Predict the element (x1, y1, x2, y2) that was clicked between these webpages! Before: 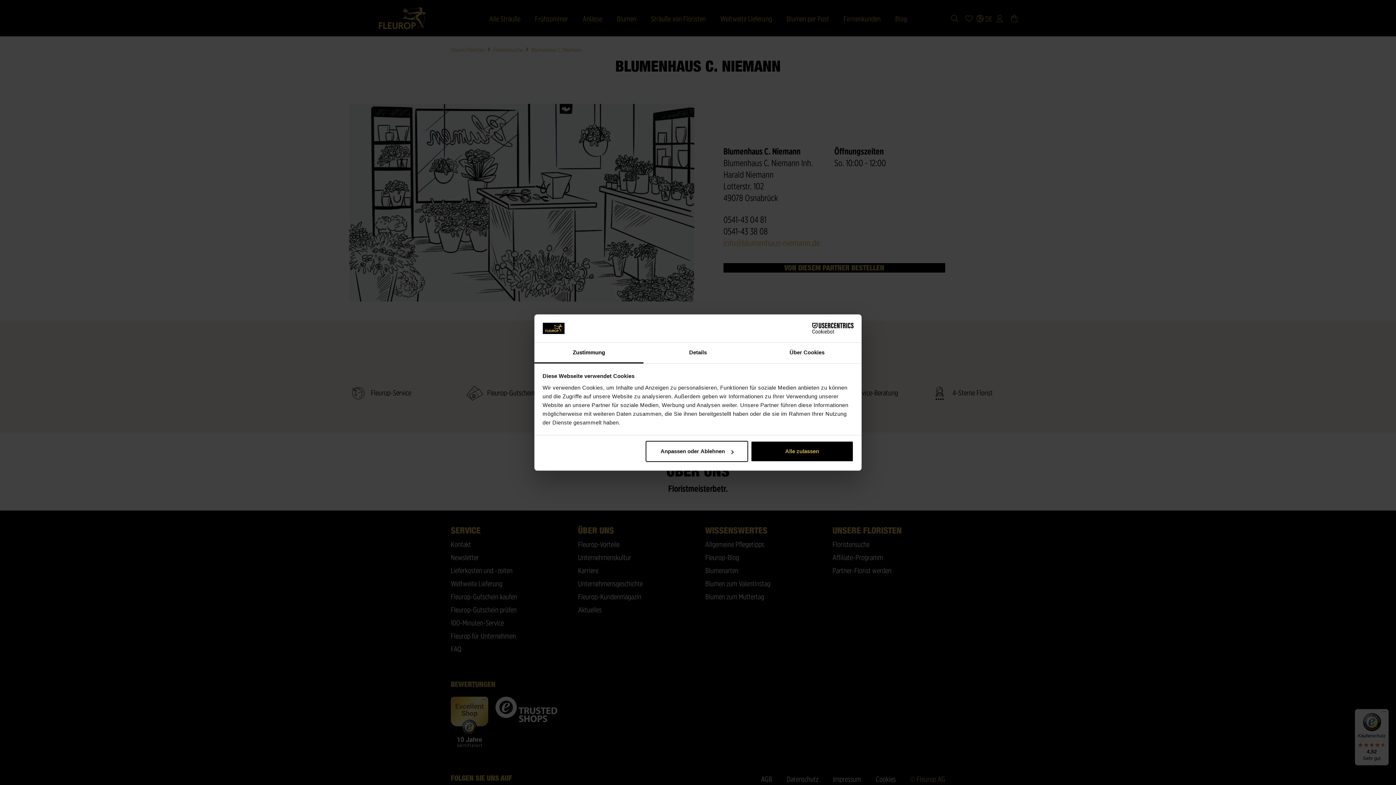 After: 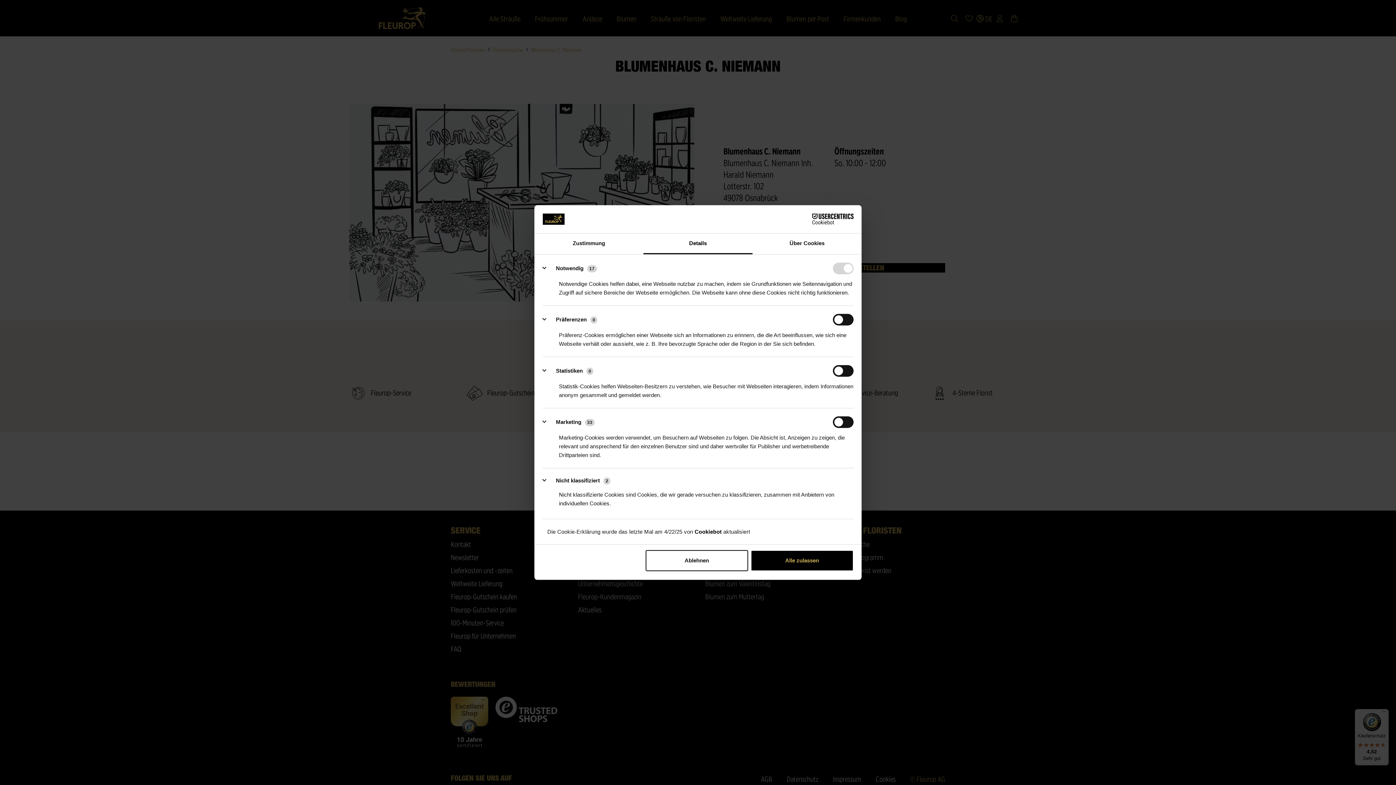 Action: label: Anpassen oder Ablehnen bbox: (645, 441, 748, 462)